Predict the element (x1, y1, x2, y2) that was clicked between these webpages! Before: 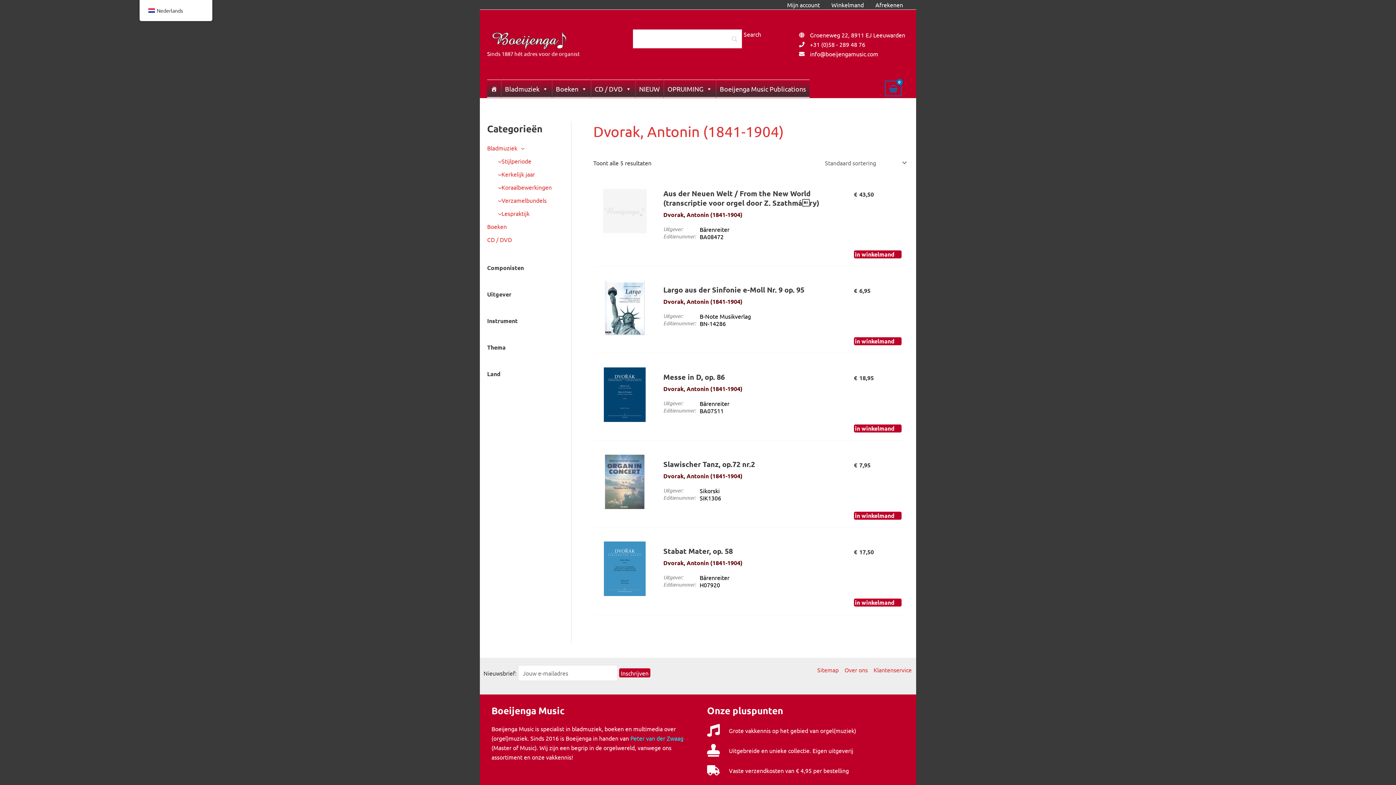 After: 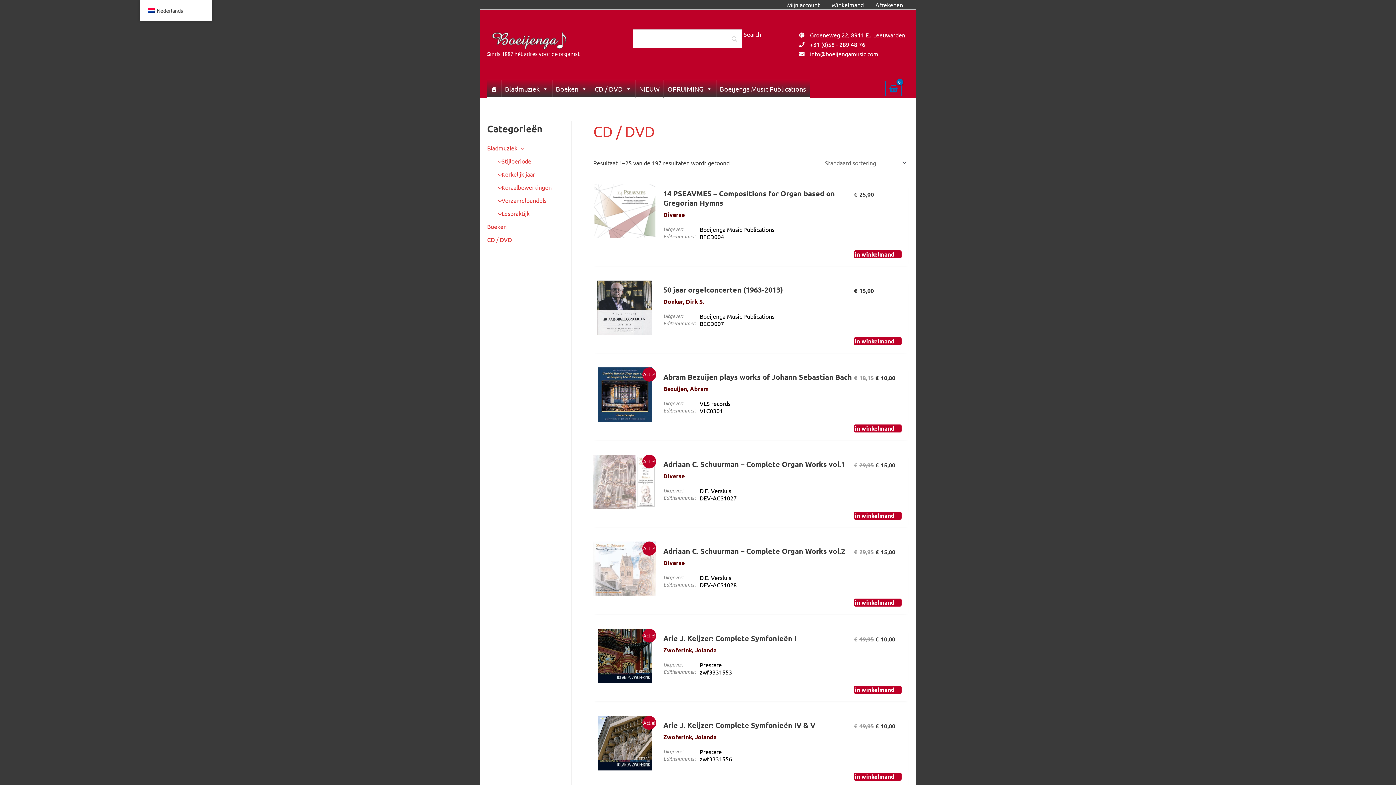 Action: label: CD / DVD bbox: (487, 236, 512, 243)